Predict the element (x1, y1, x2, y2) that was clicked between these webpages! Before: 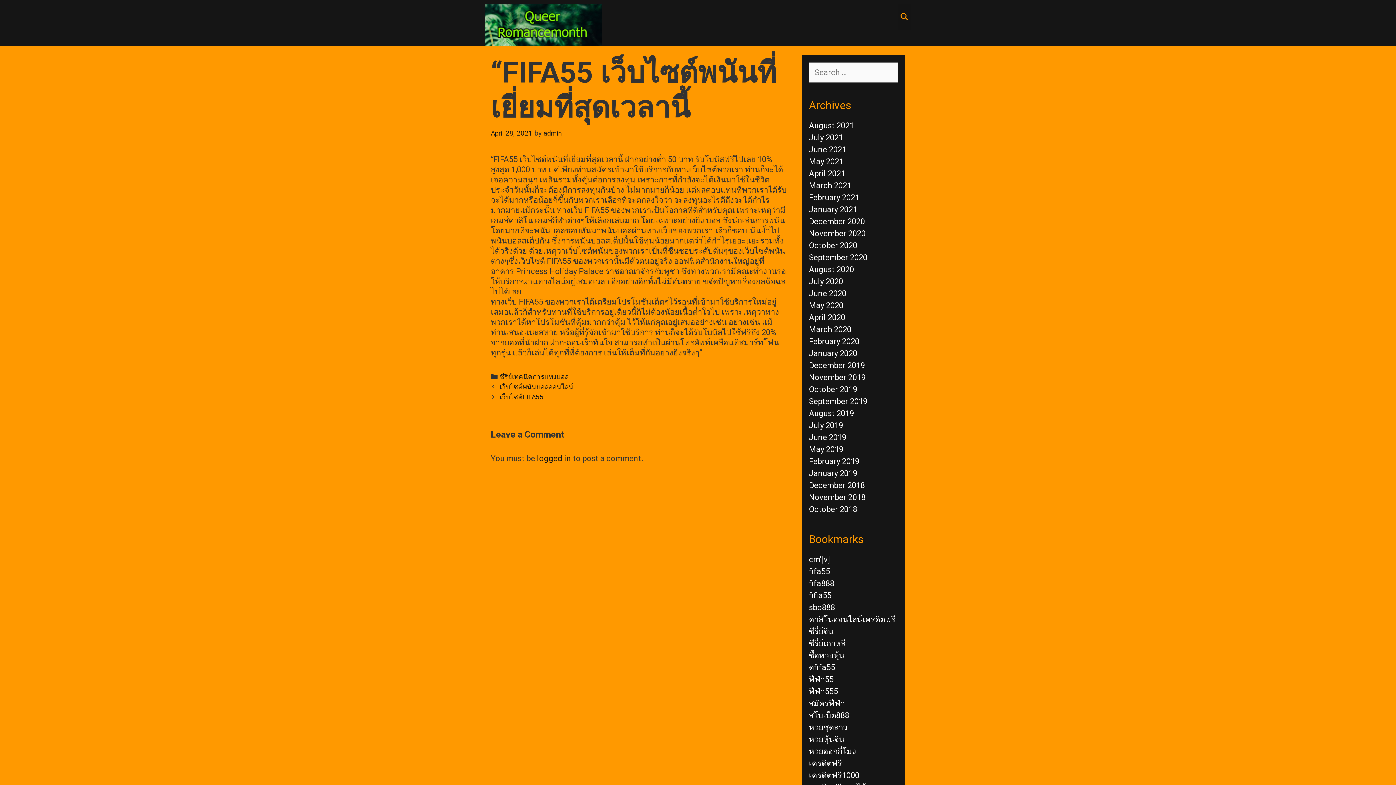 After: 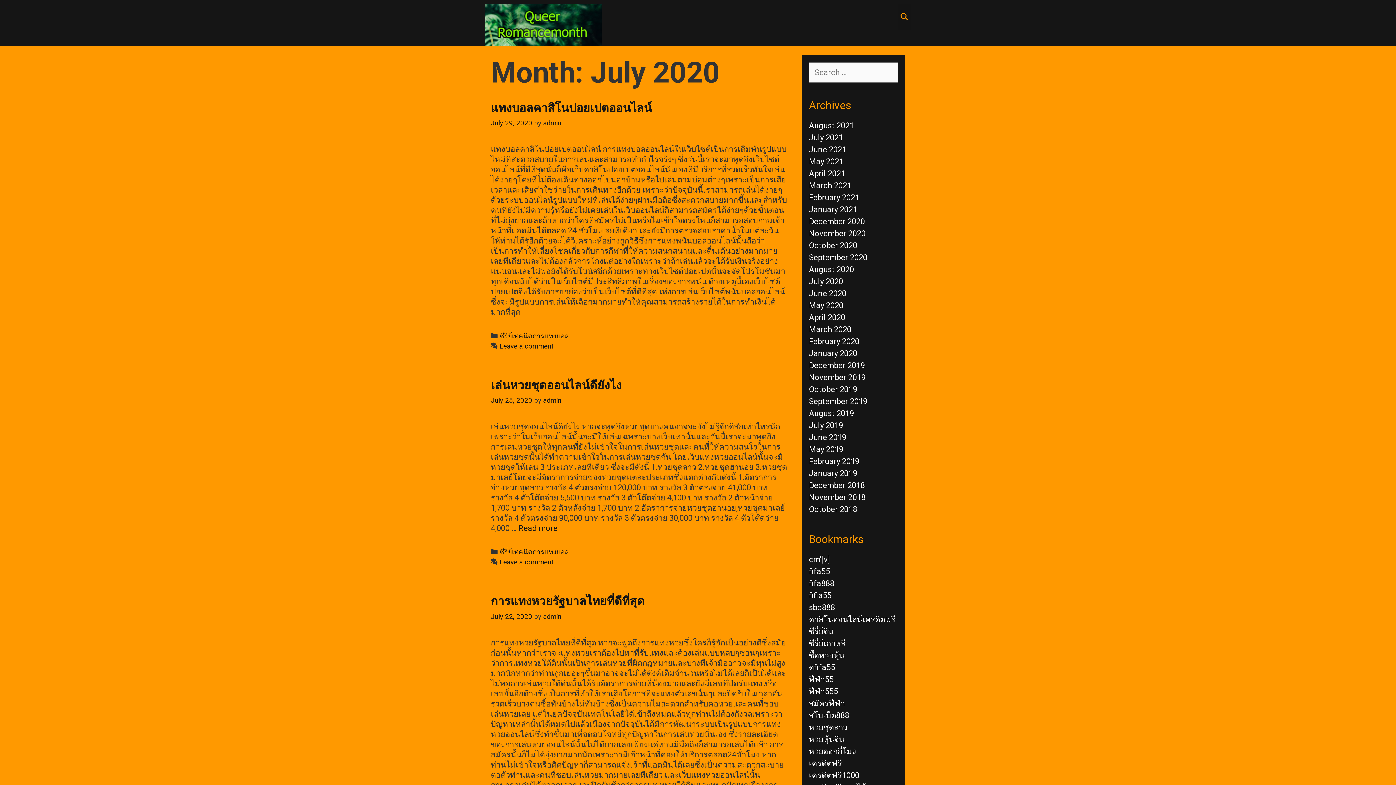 Action: label: July 2020 bbox: (809, 277, 843, 286)